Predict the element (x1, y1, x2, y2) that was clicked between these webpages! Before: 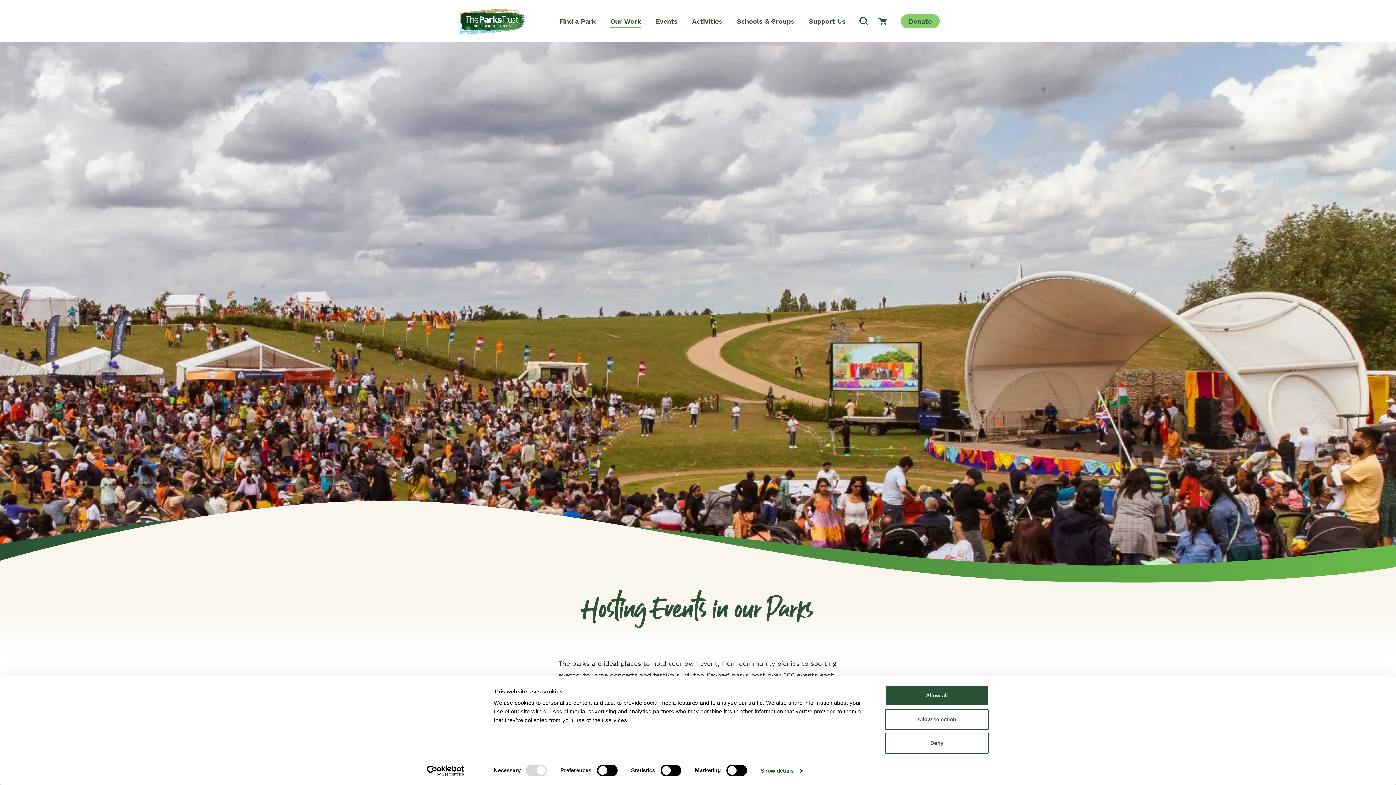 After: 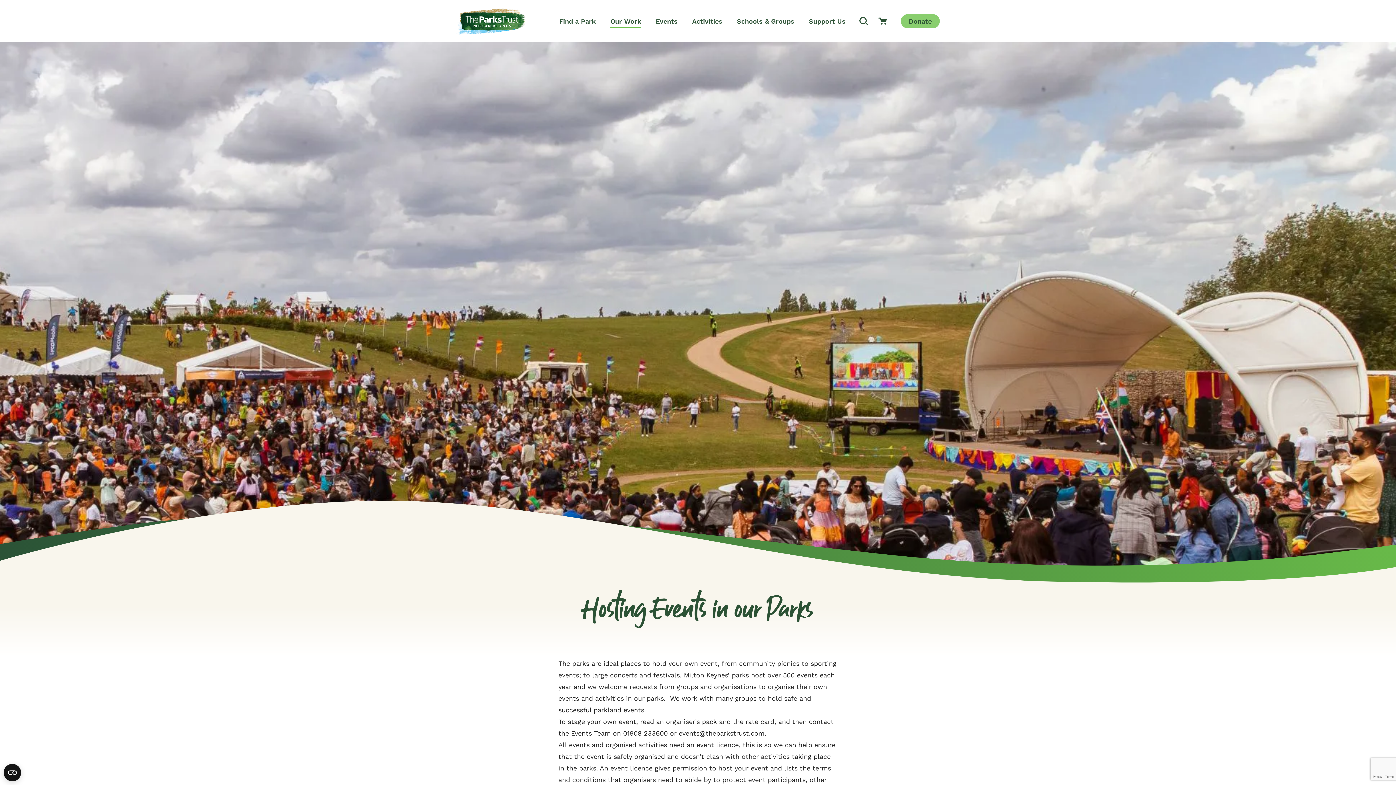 Action: bbox: (885, 709, 989, 730) label: Allow selection